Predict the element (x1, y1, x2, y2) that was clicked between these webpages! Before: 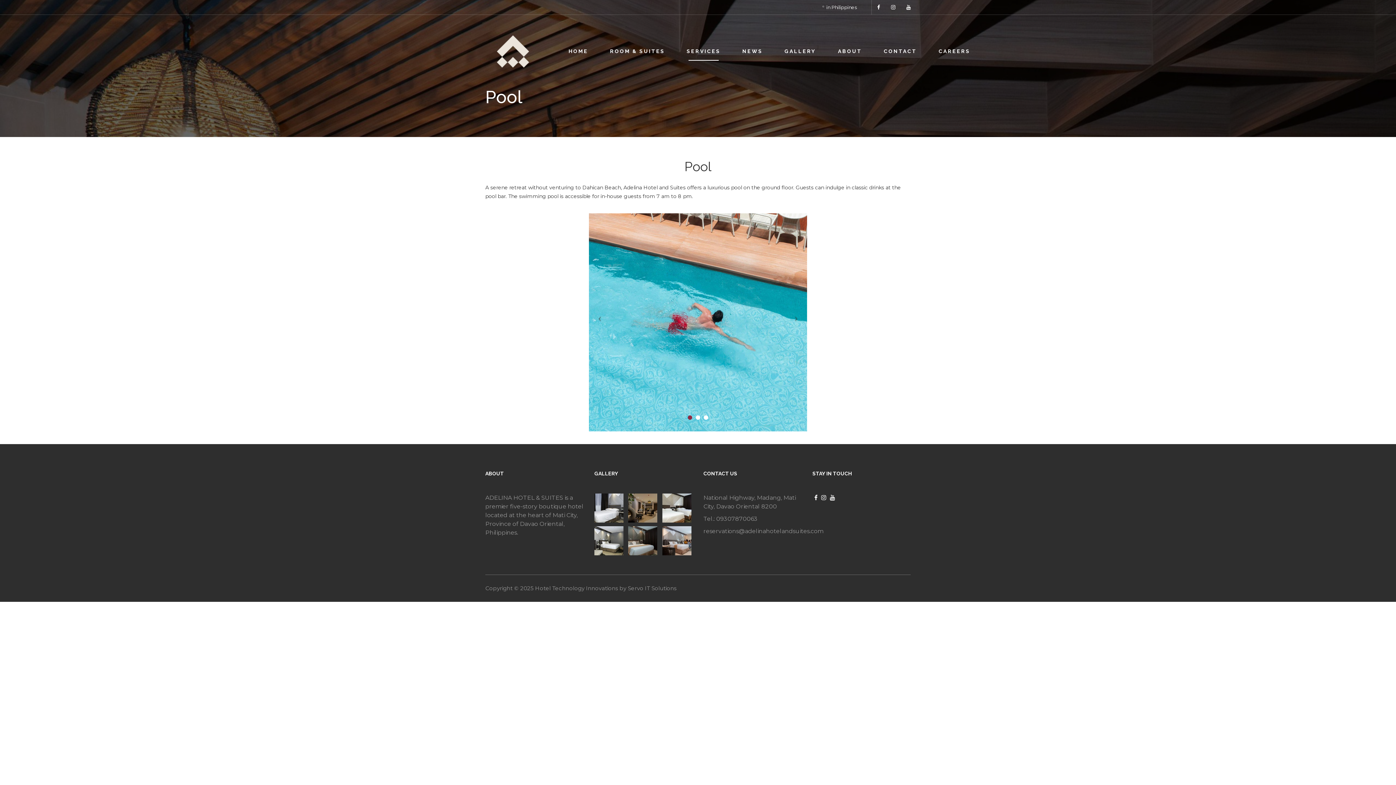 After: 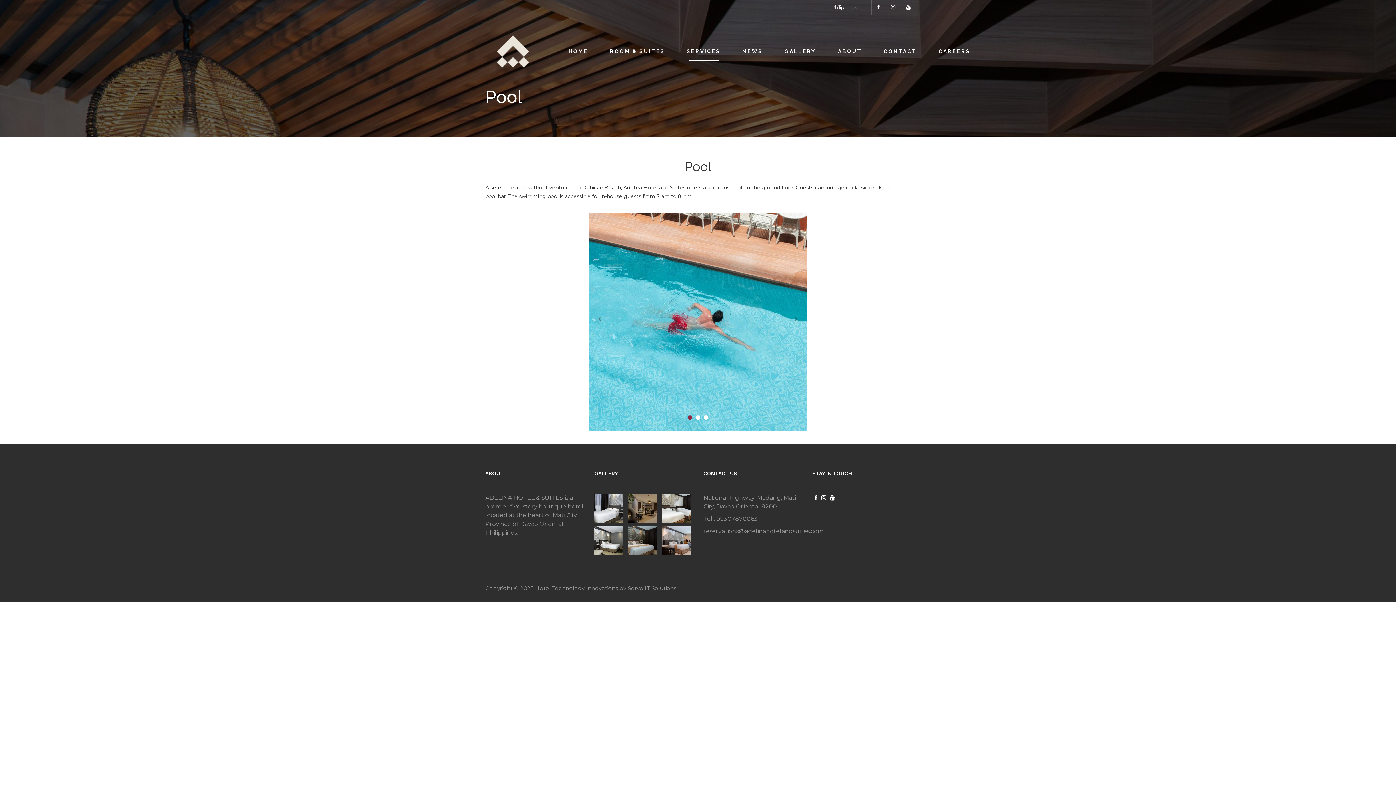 Action: bbox: (901, 1, 910, 12)